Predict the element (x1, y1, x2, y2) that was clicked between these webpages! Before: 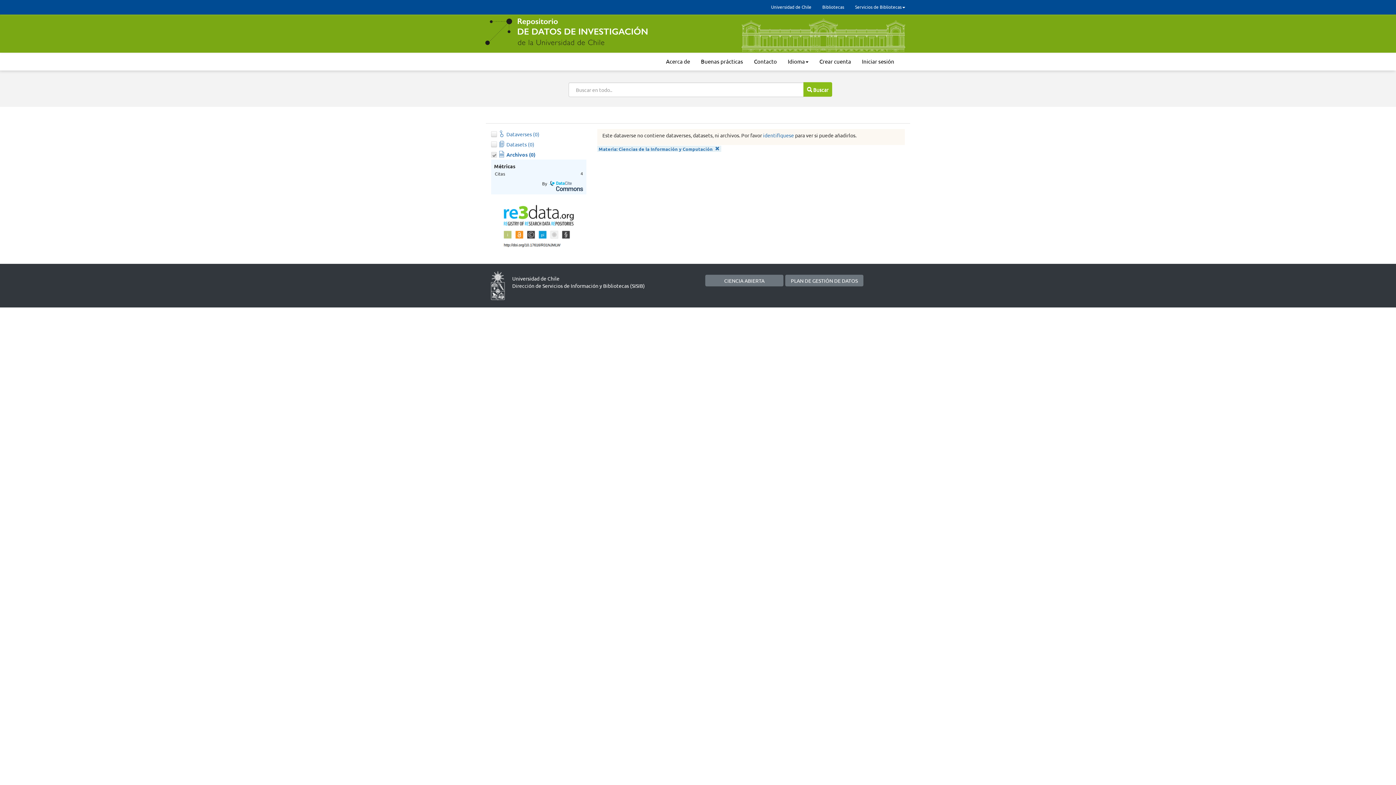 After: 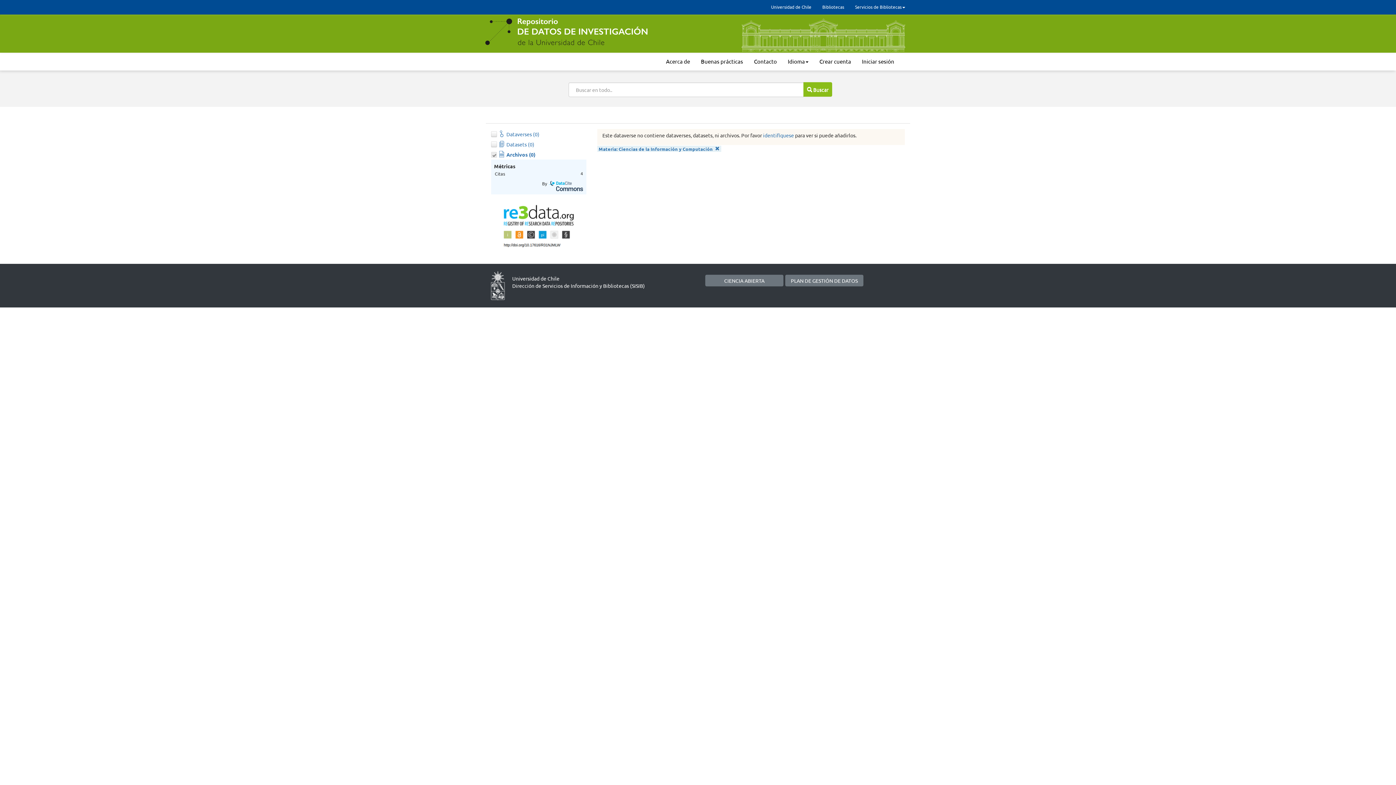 Action: bbox: (548, 177, 583, 183)